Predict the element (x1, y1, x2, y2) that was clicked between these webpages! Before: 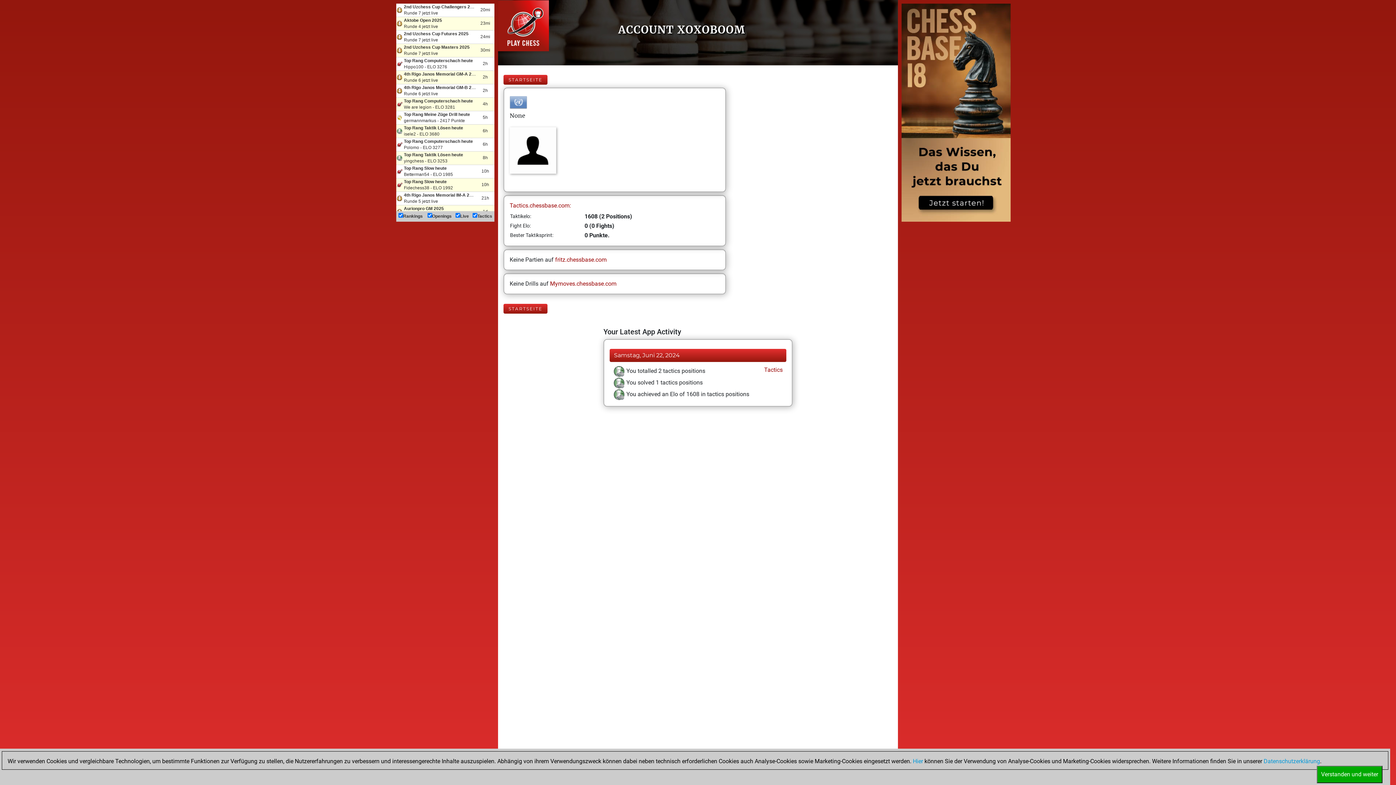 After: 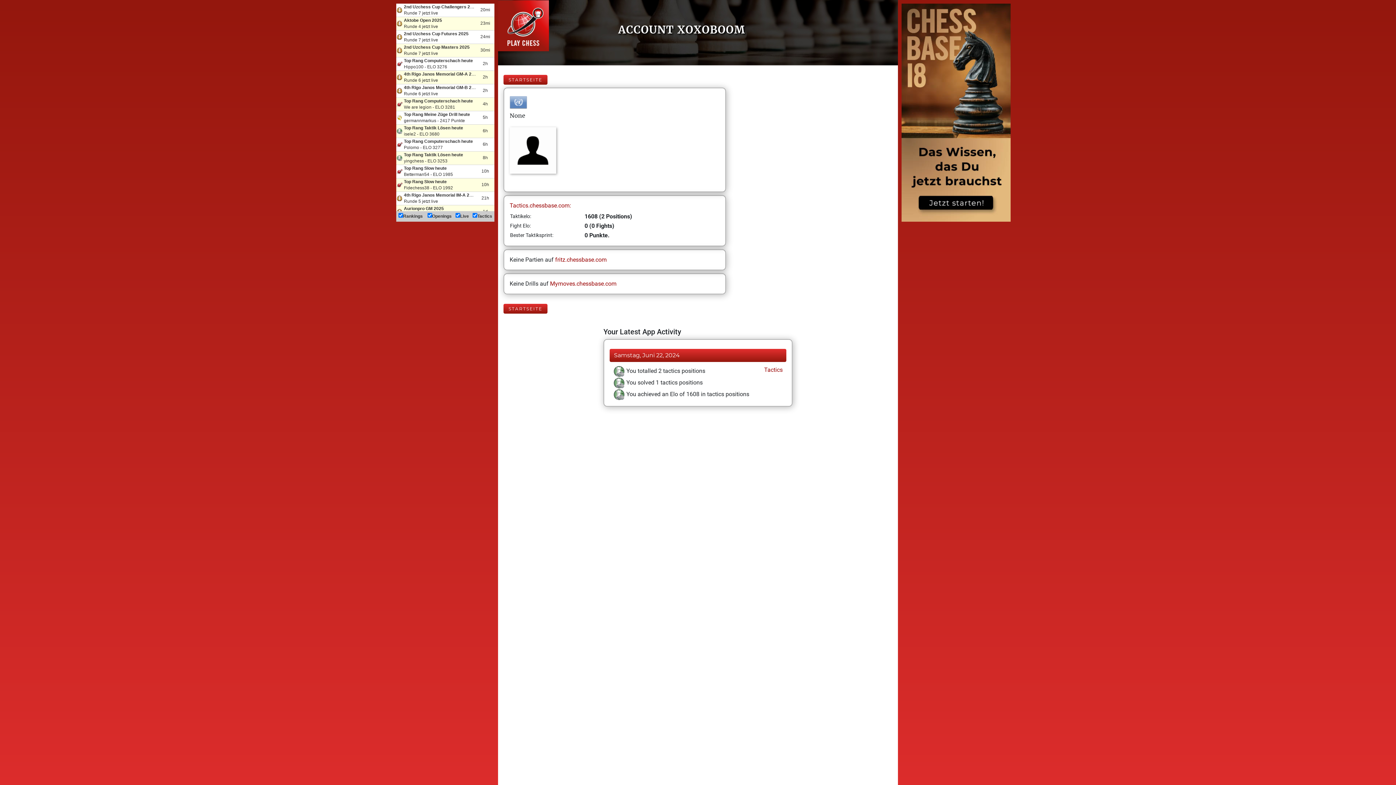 Action: label: Verstanden und weiter bbox: (1317, 766, 1382, 783)